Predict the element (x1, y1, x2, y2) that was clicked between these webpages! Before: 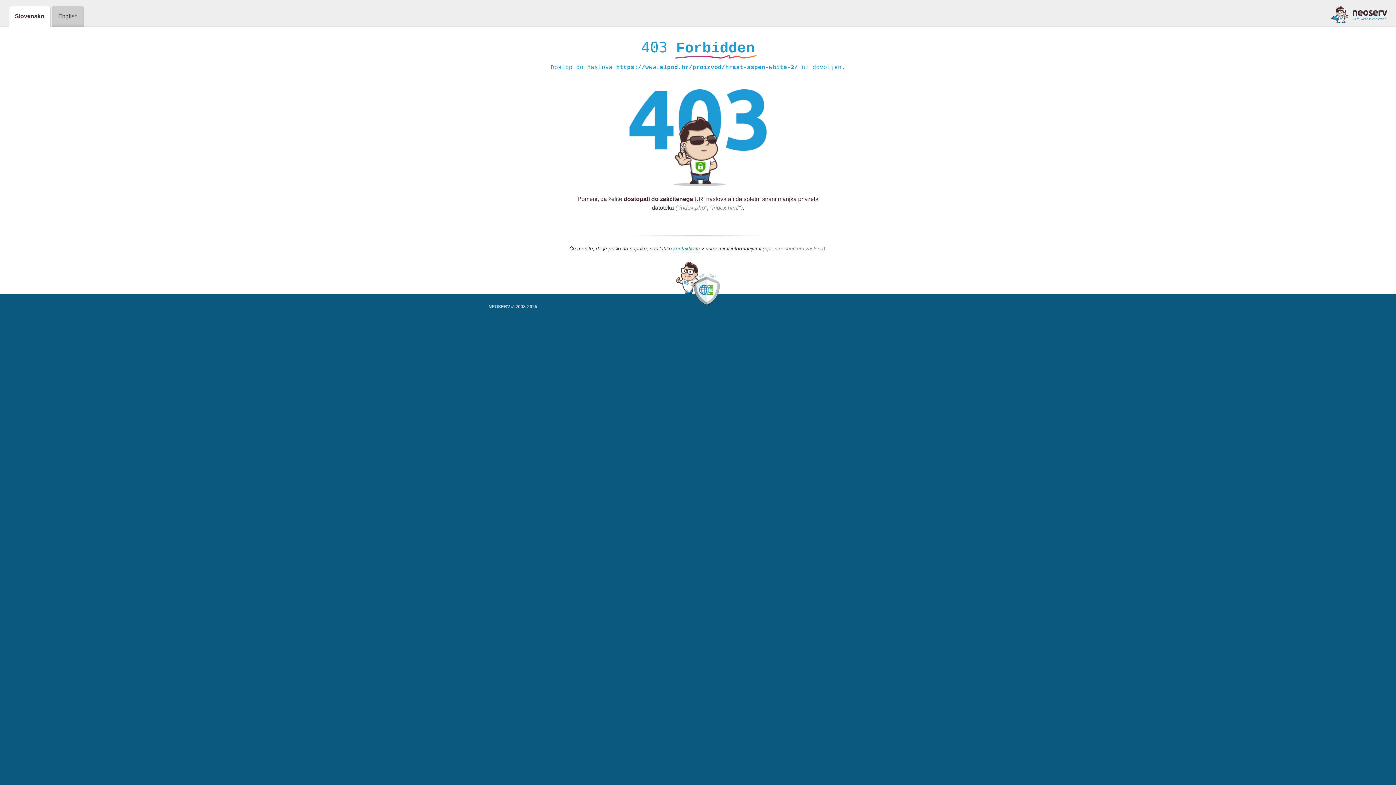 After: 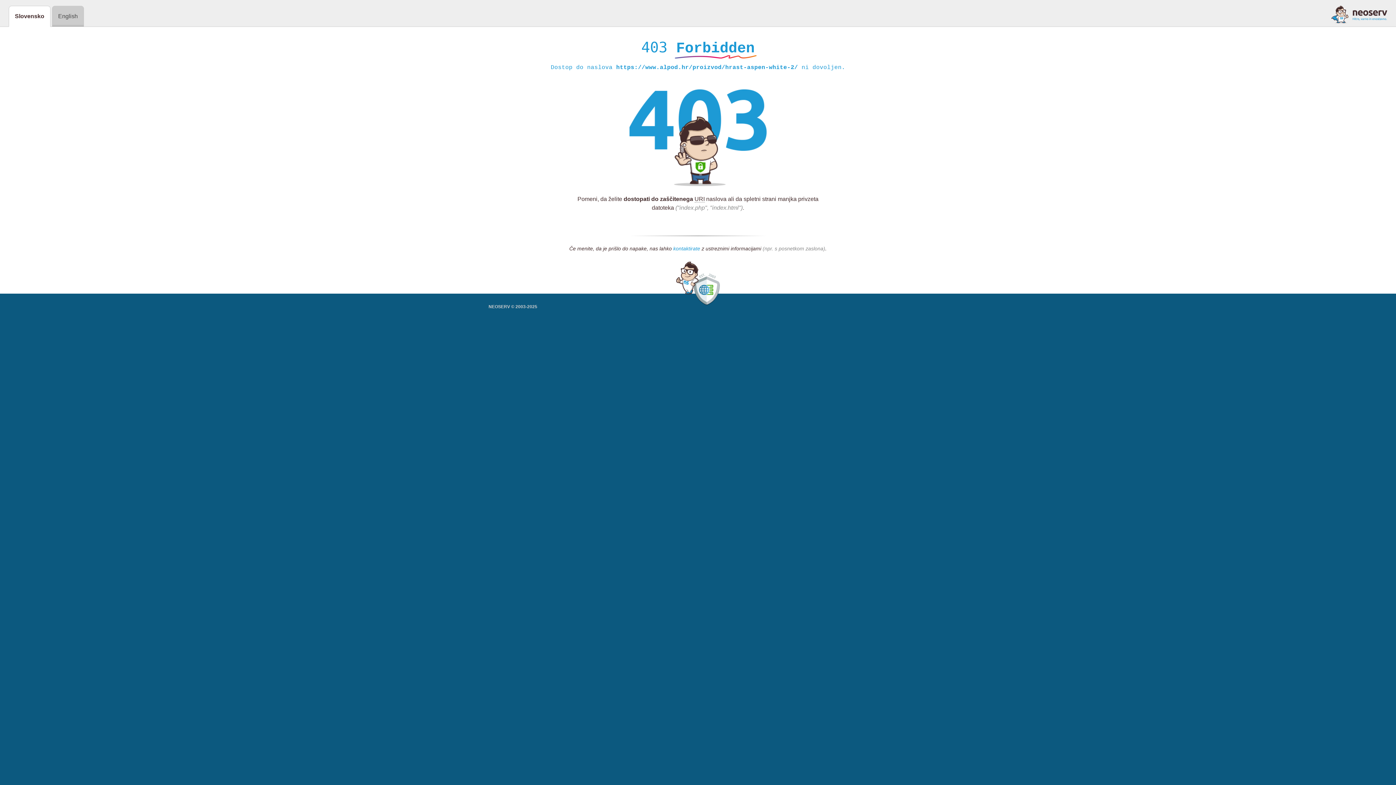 Action: label: kontaktirate bbox: (673, 245, 700, 252)